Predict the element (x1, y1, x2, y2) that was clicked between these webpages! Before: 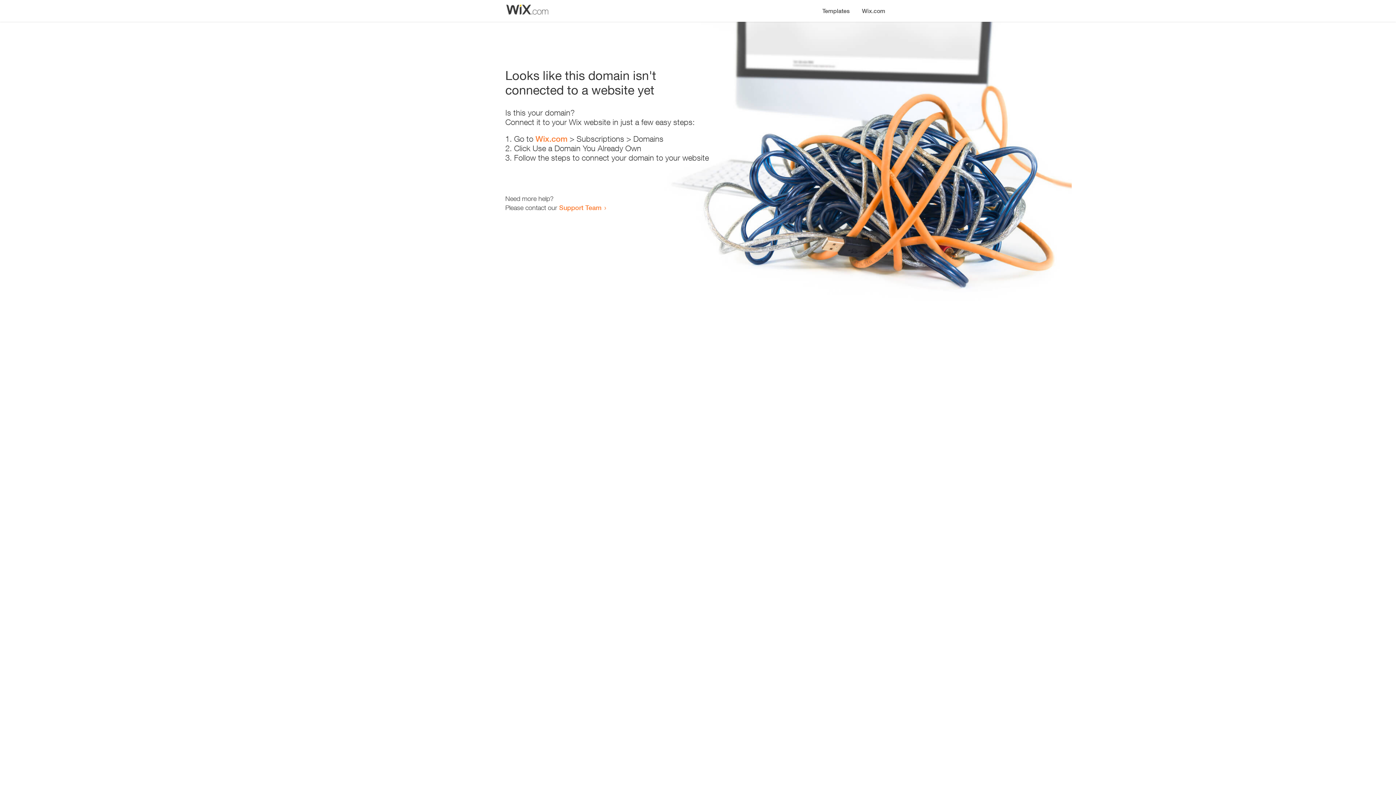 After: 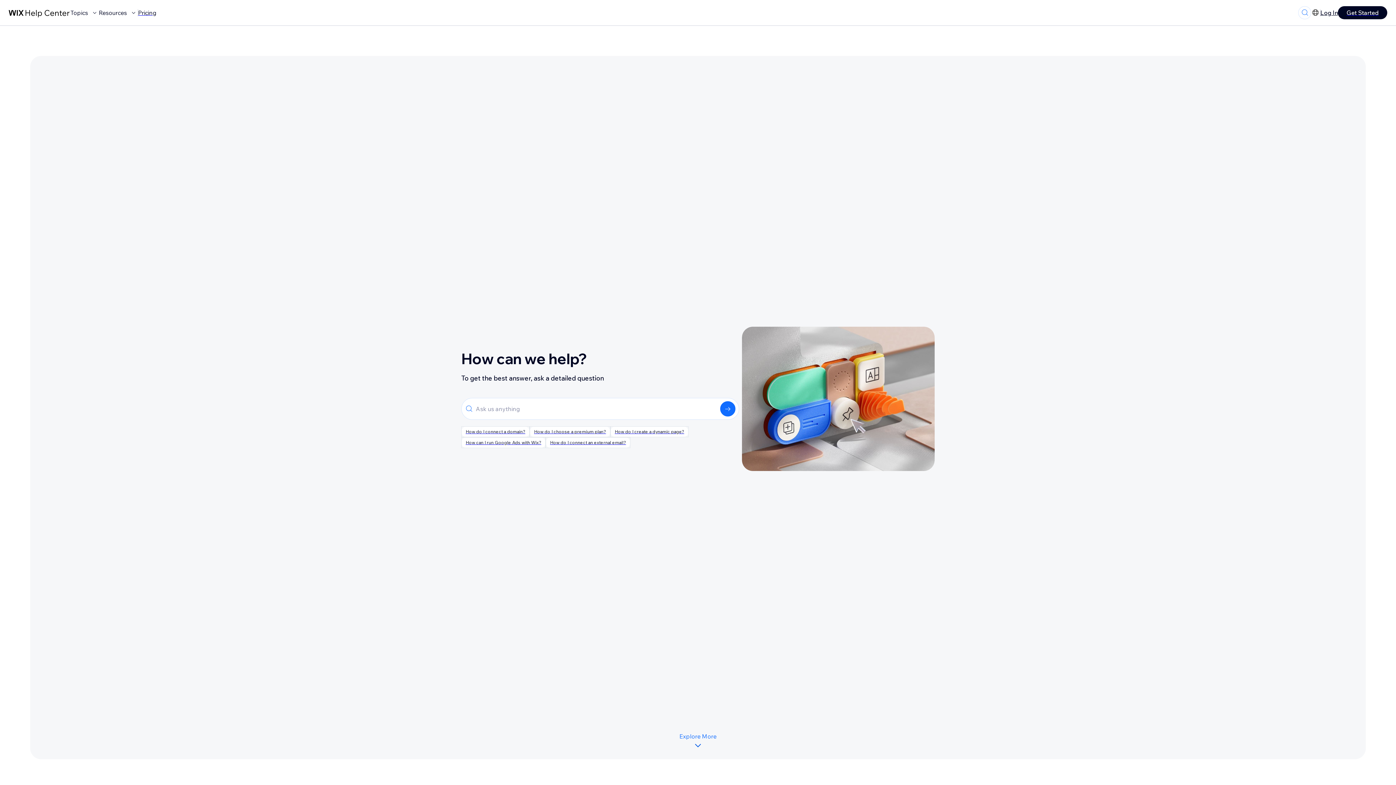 Action: label: Support Team bbox: (559, 203, 601, 211)